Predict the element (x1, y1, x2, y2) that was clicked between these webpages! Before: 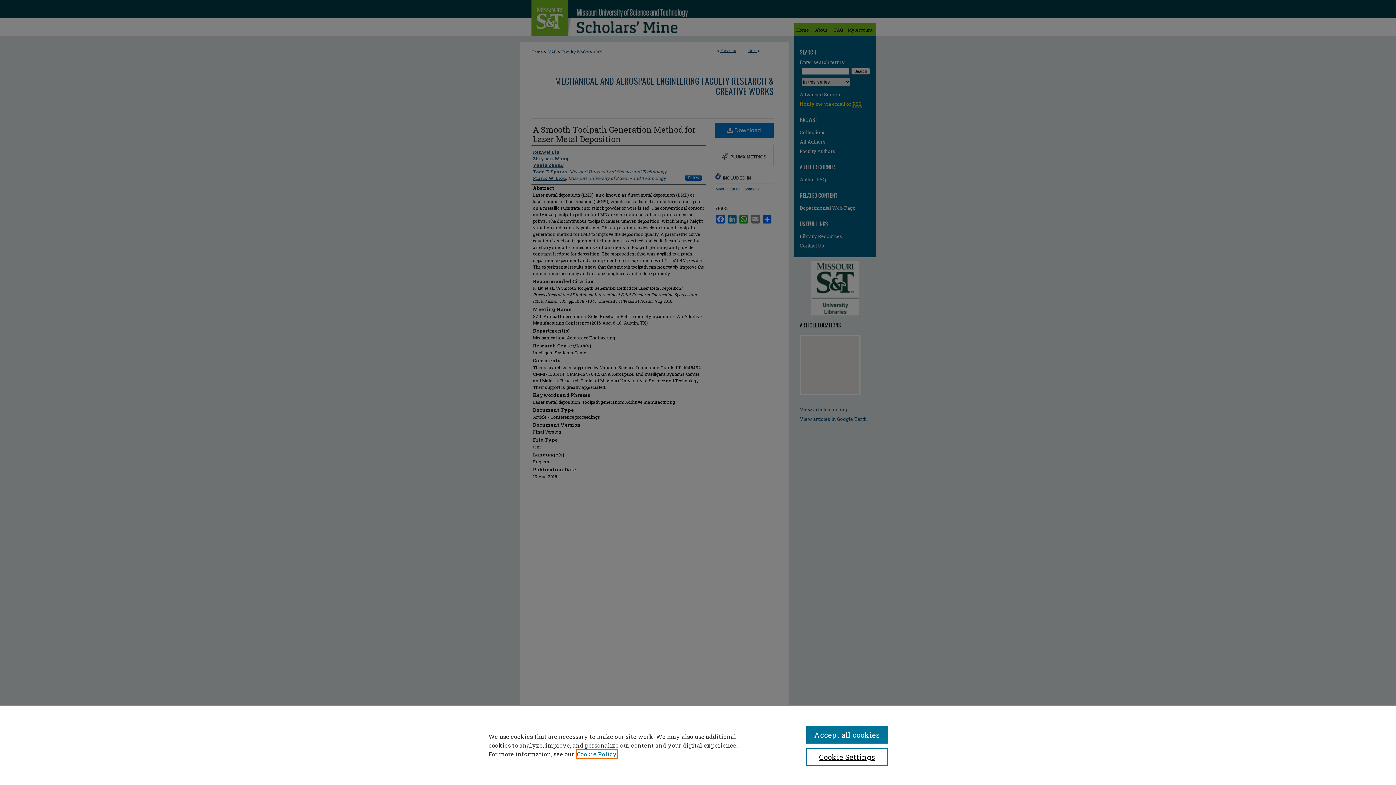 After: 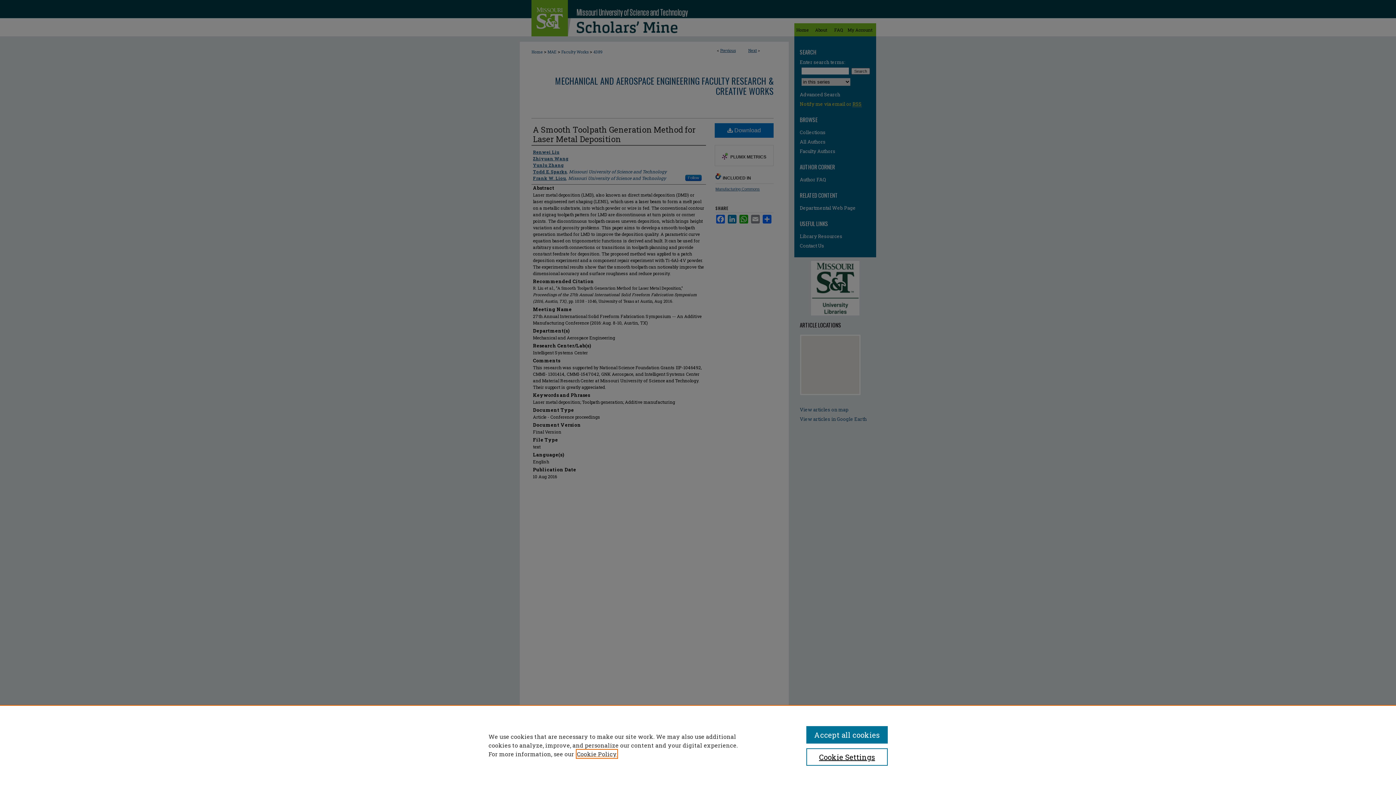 Action: label: , opens in a new tab bbox: (577, 750, 617, 758)